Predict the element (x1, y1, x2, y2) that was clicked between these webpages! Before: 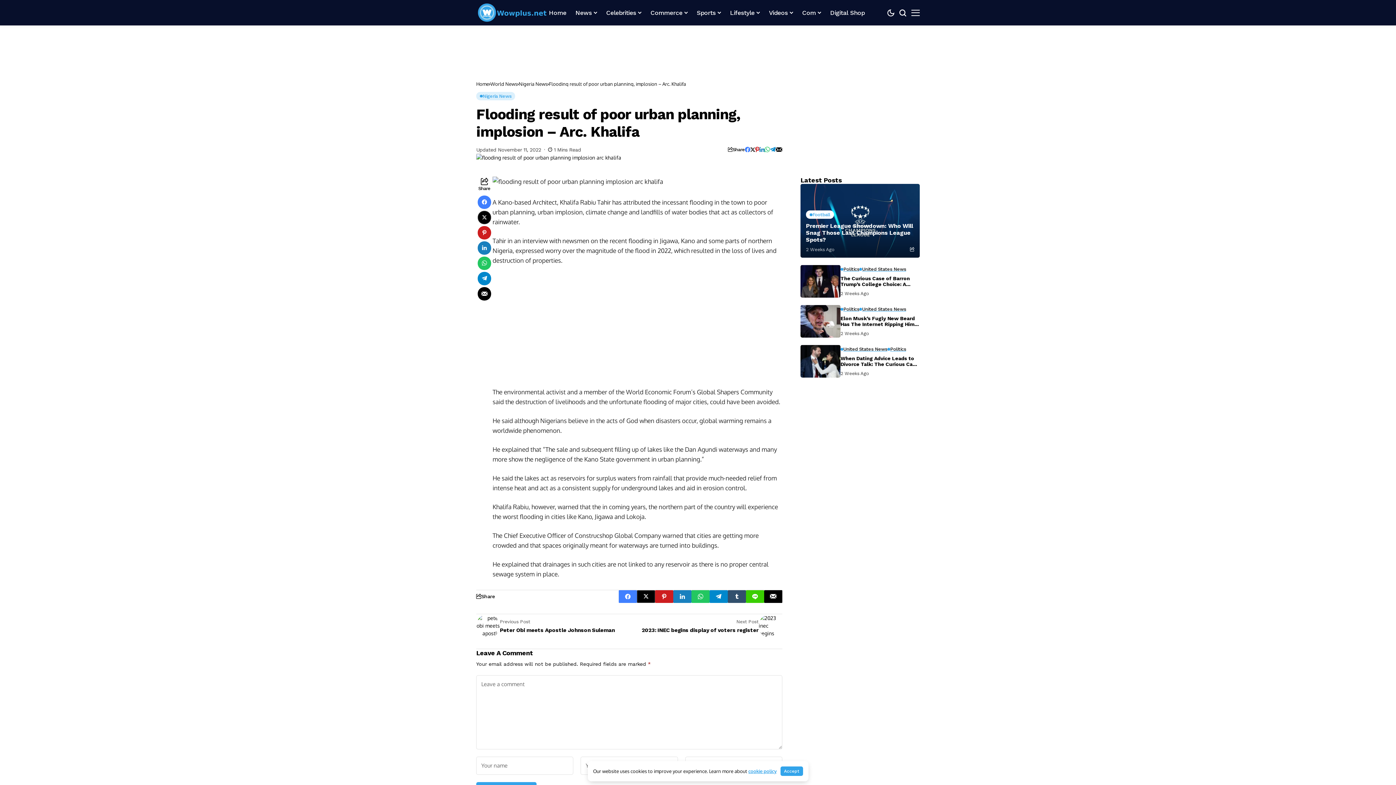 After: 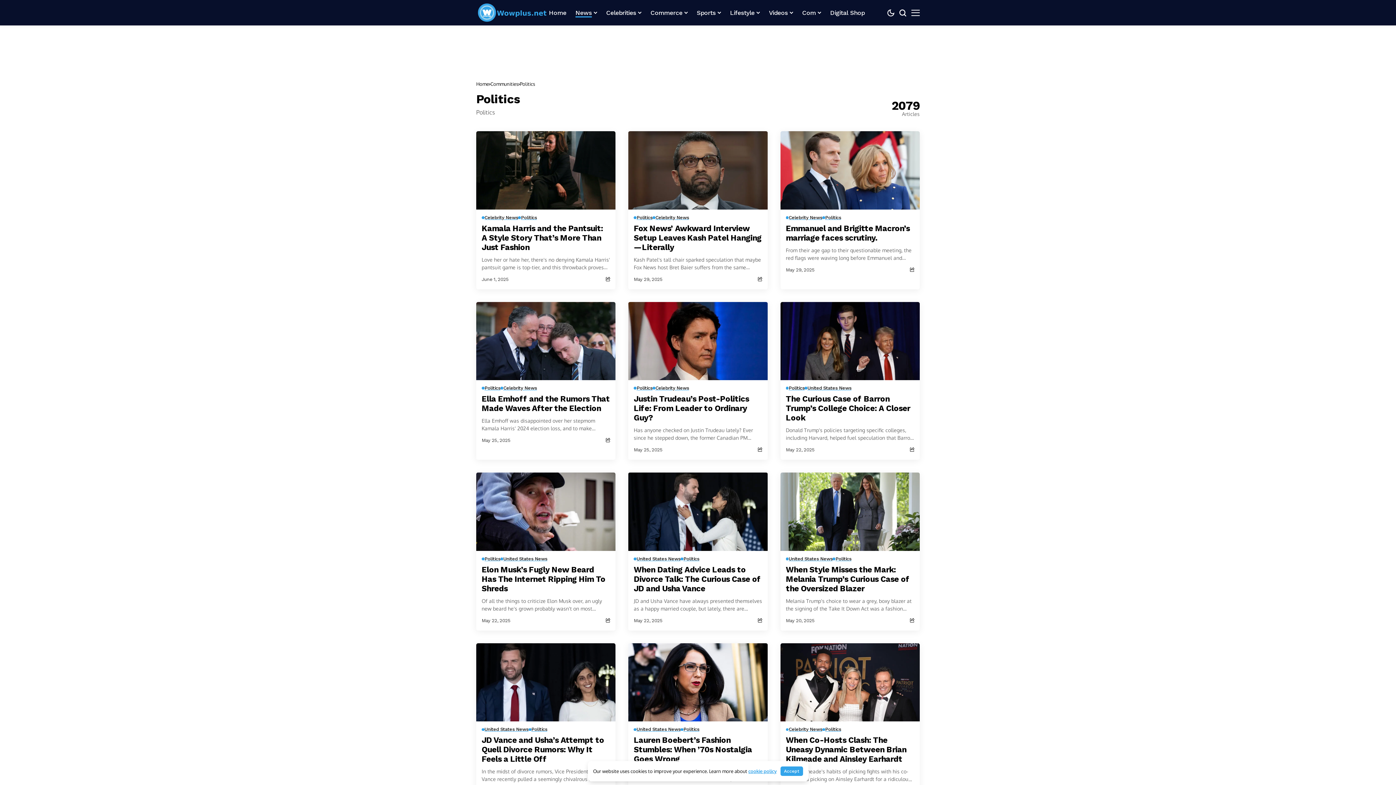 Action: bbox: (840, 266, 859, 271) label: Politics